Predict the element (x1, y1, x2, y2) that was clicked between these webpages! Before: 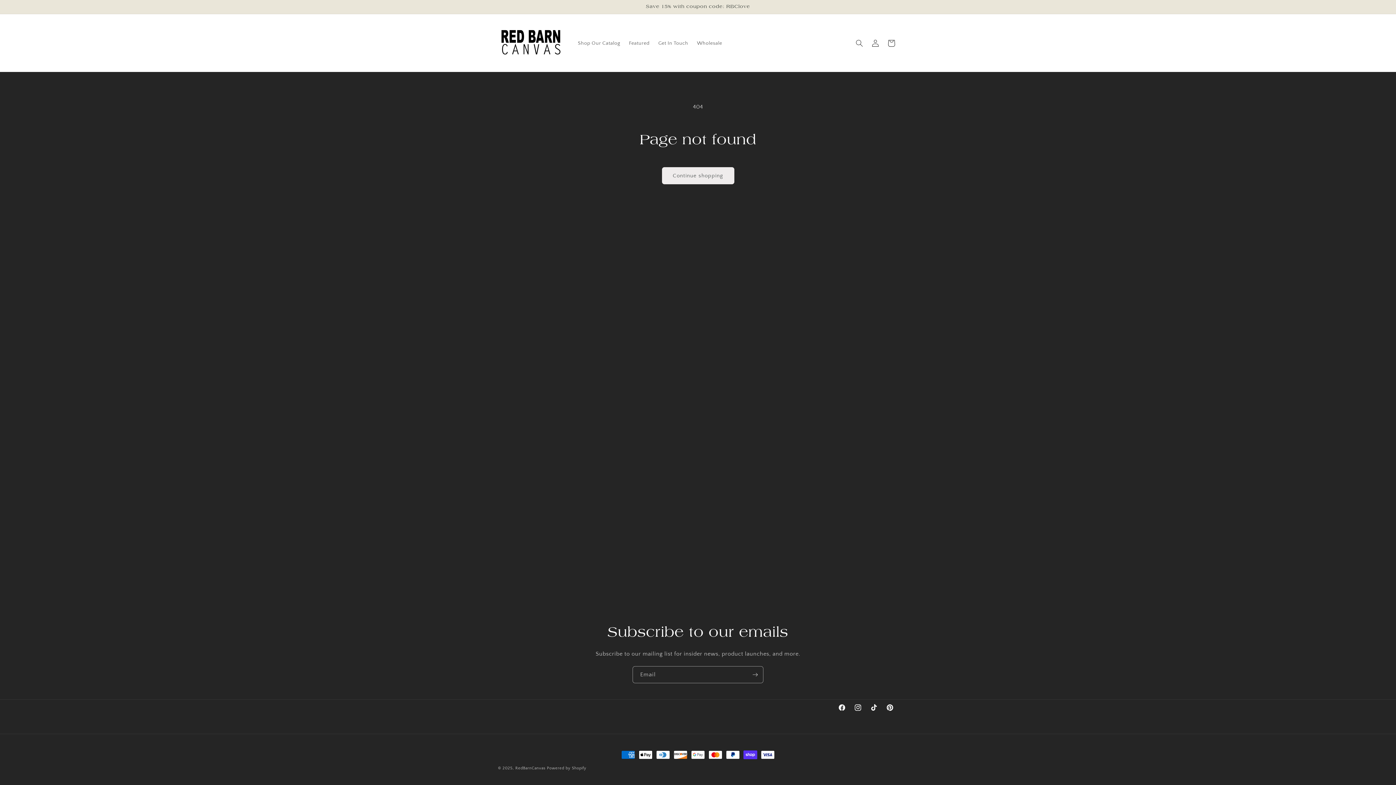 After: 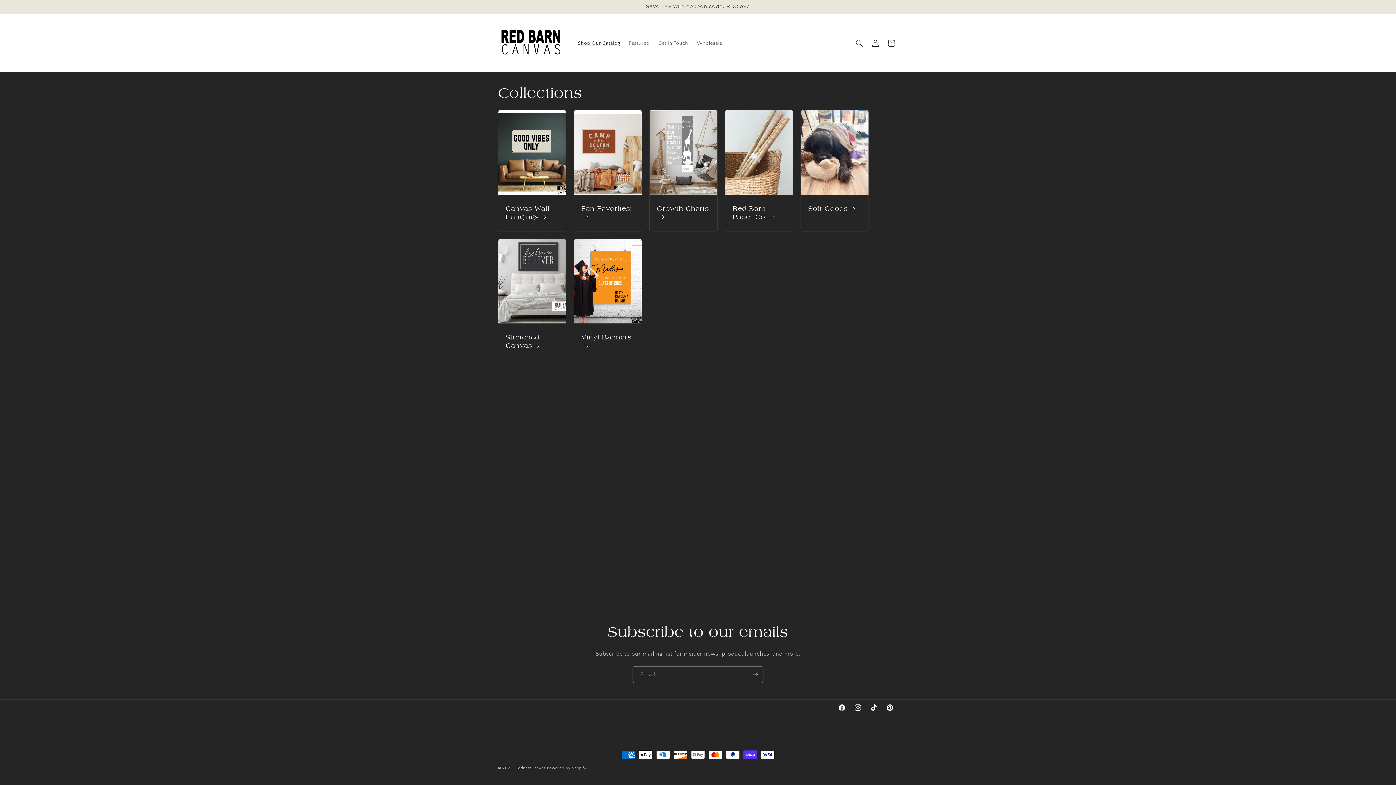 Action: label: Shop Our Catalog bbox: (573, 35, 624, 50)